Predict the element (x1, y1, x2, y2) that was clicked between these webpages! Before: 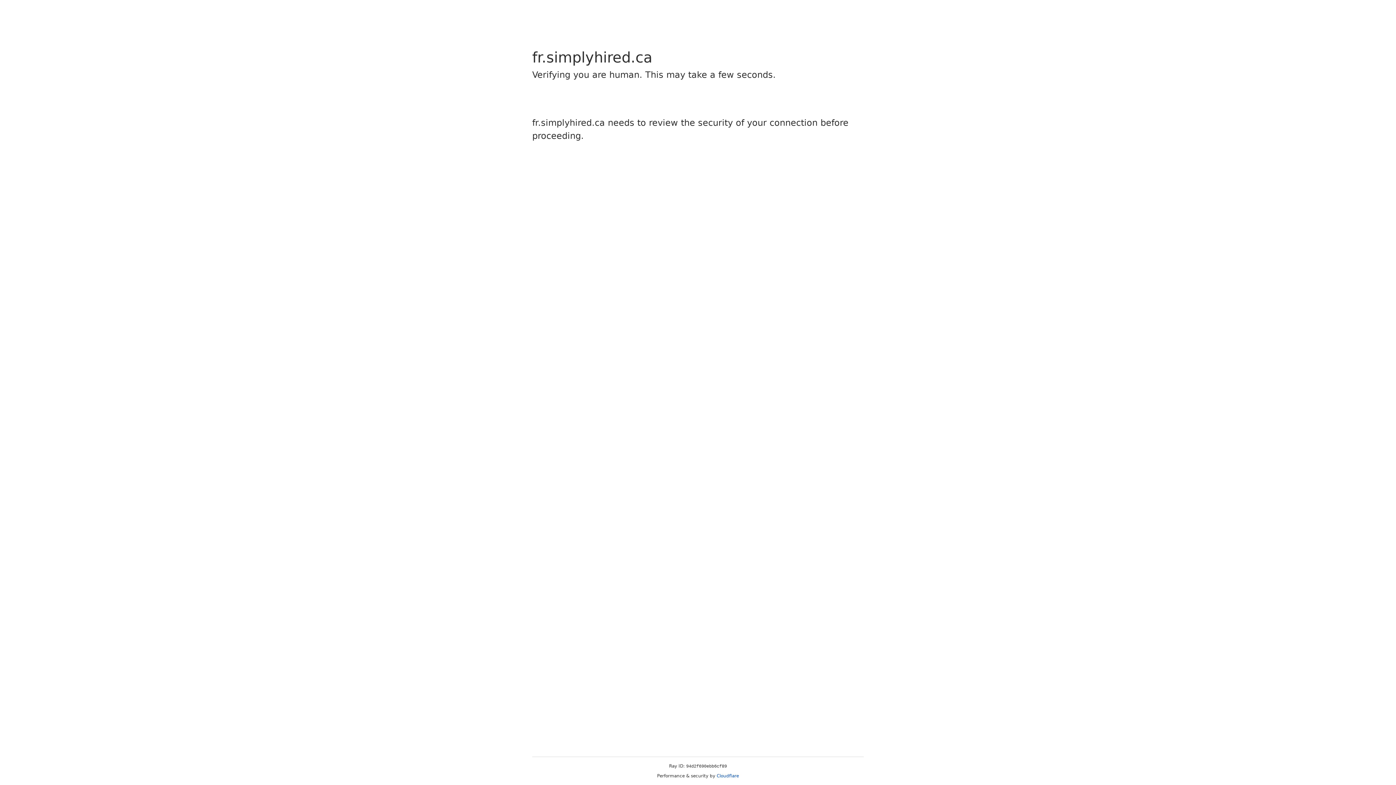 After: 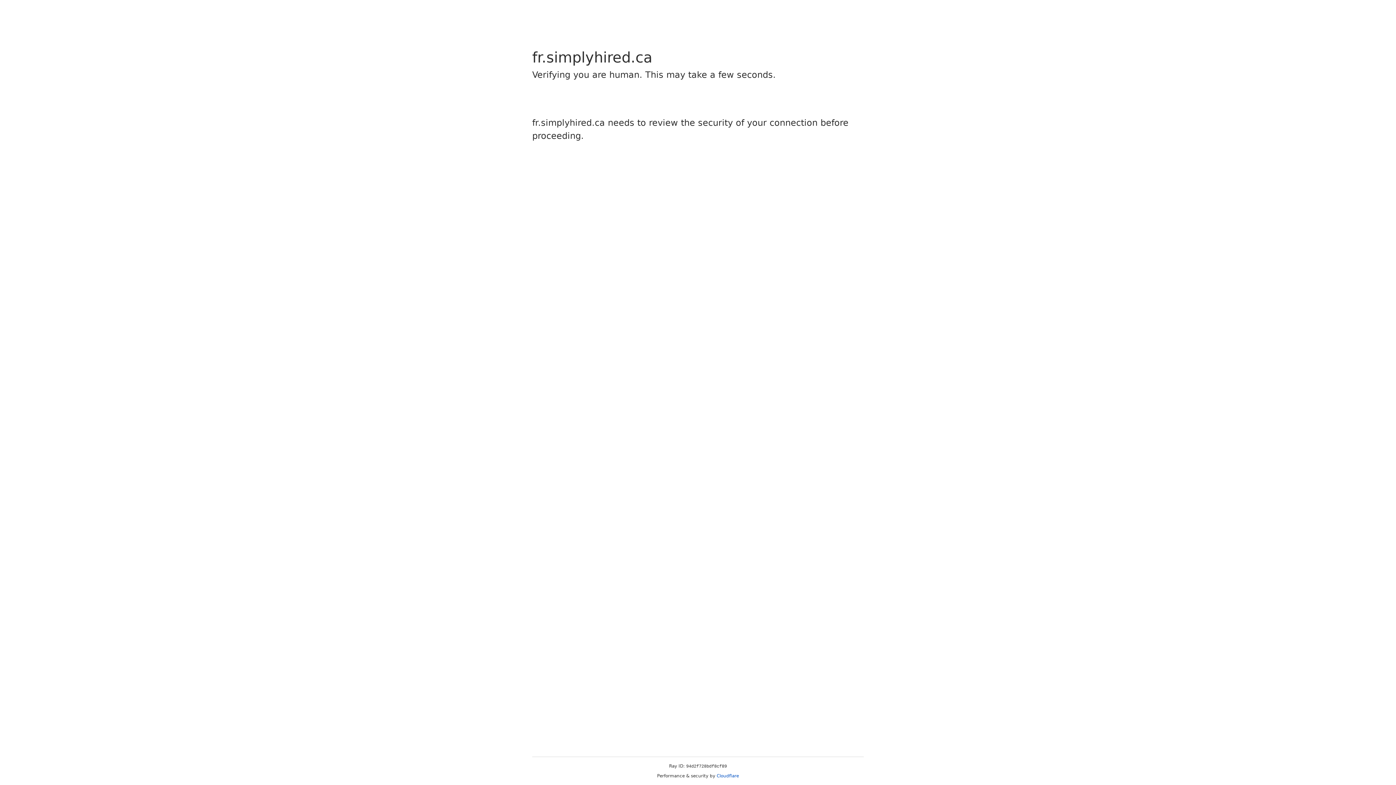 Action: label: Cloudflare bbox: (716, 773, 739, 778)